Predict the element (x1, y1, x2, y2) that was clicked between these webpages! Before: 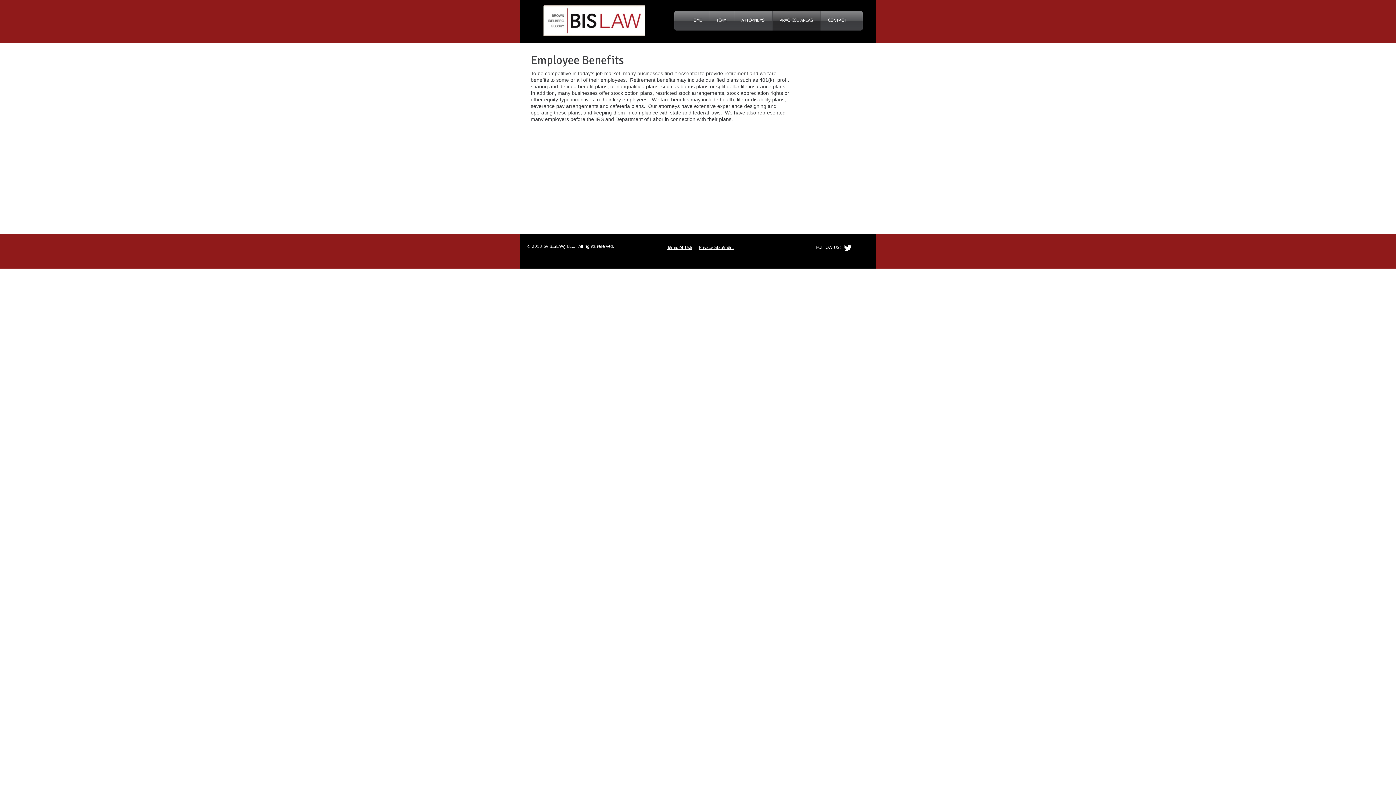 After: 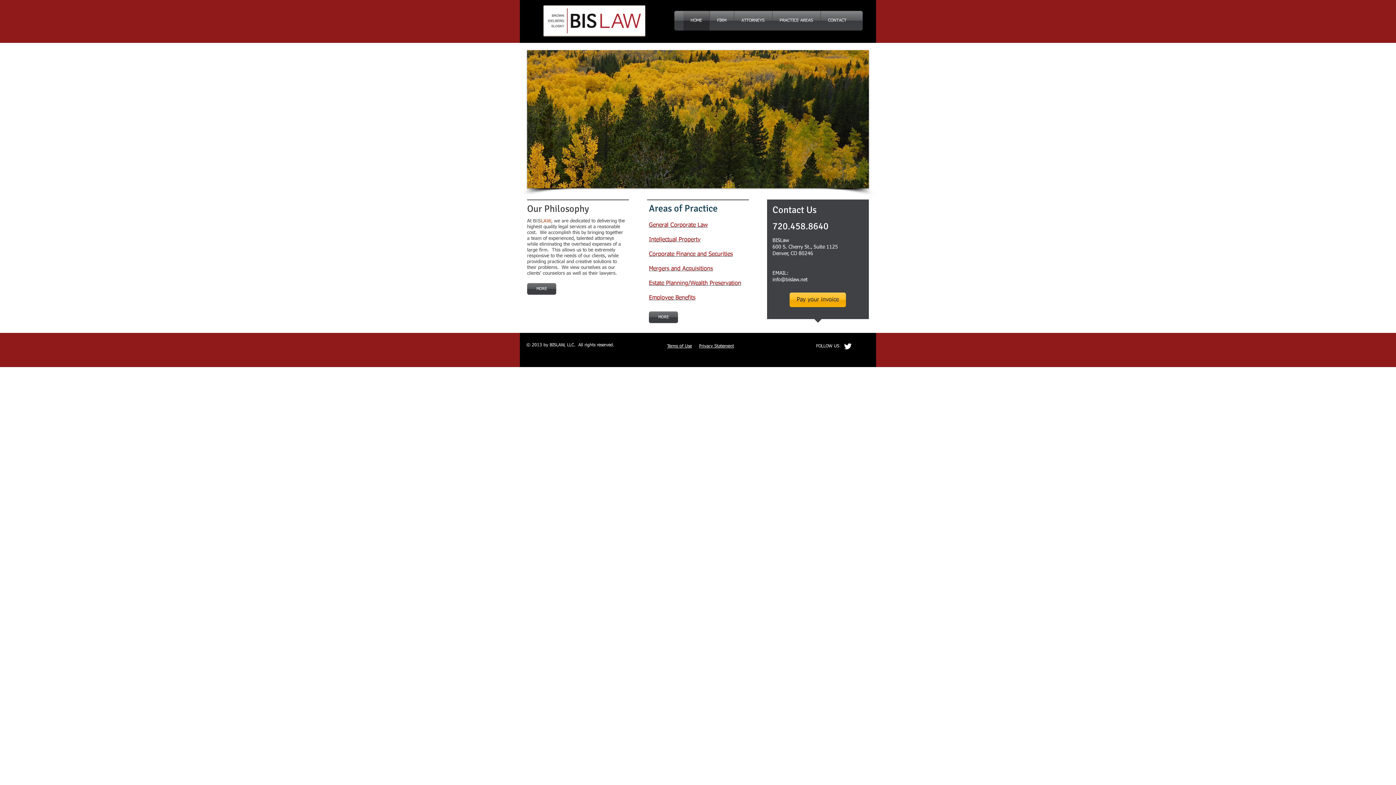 Action: bbox: (683, 10, 709, 30) label: HOME